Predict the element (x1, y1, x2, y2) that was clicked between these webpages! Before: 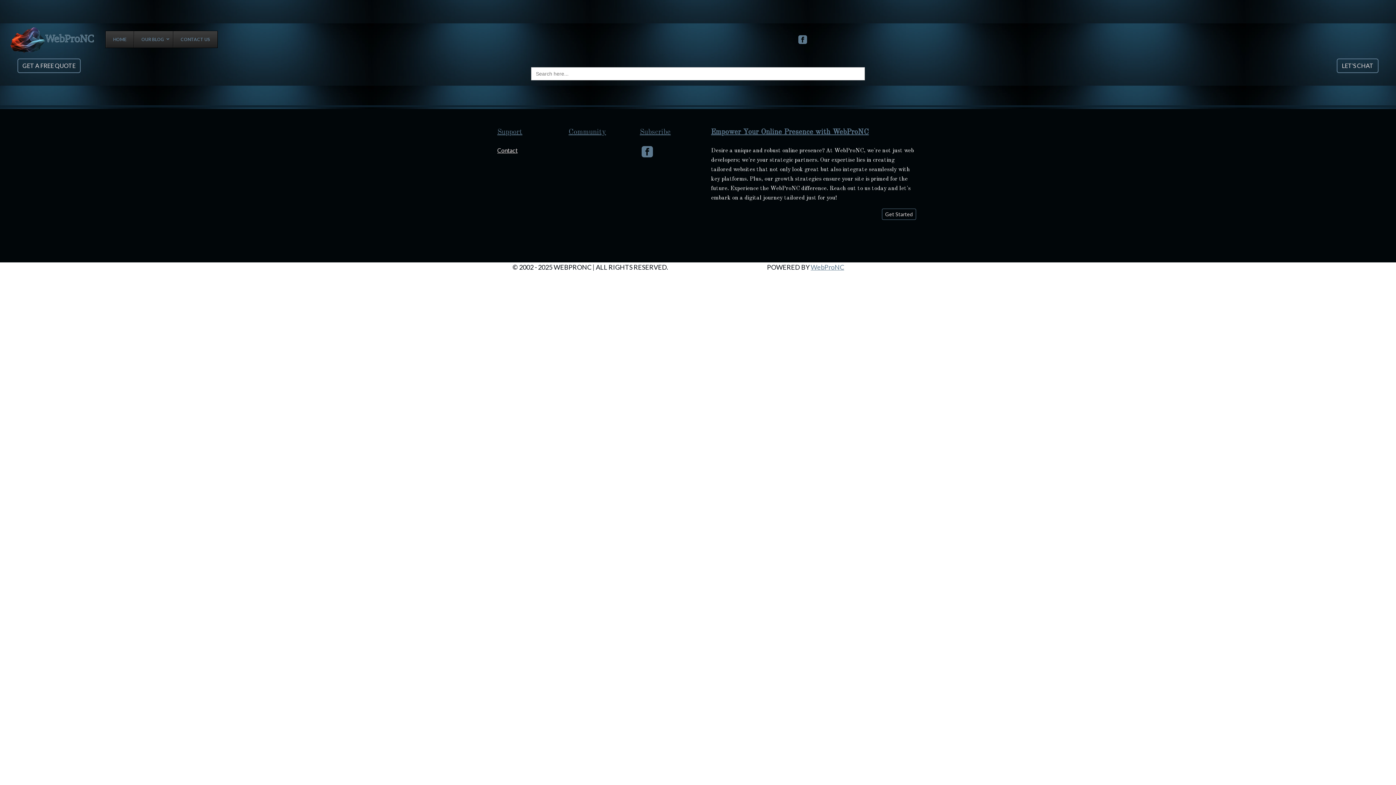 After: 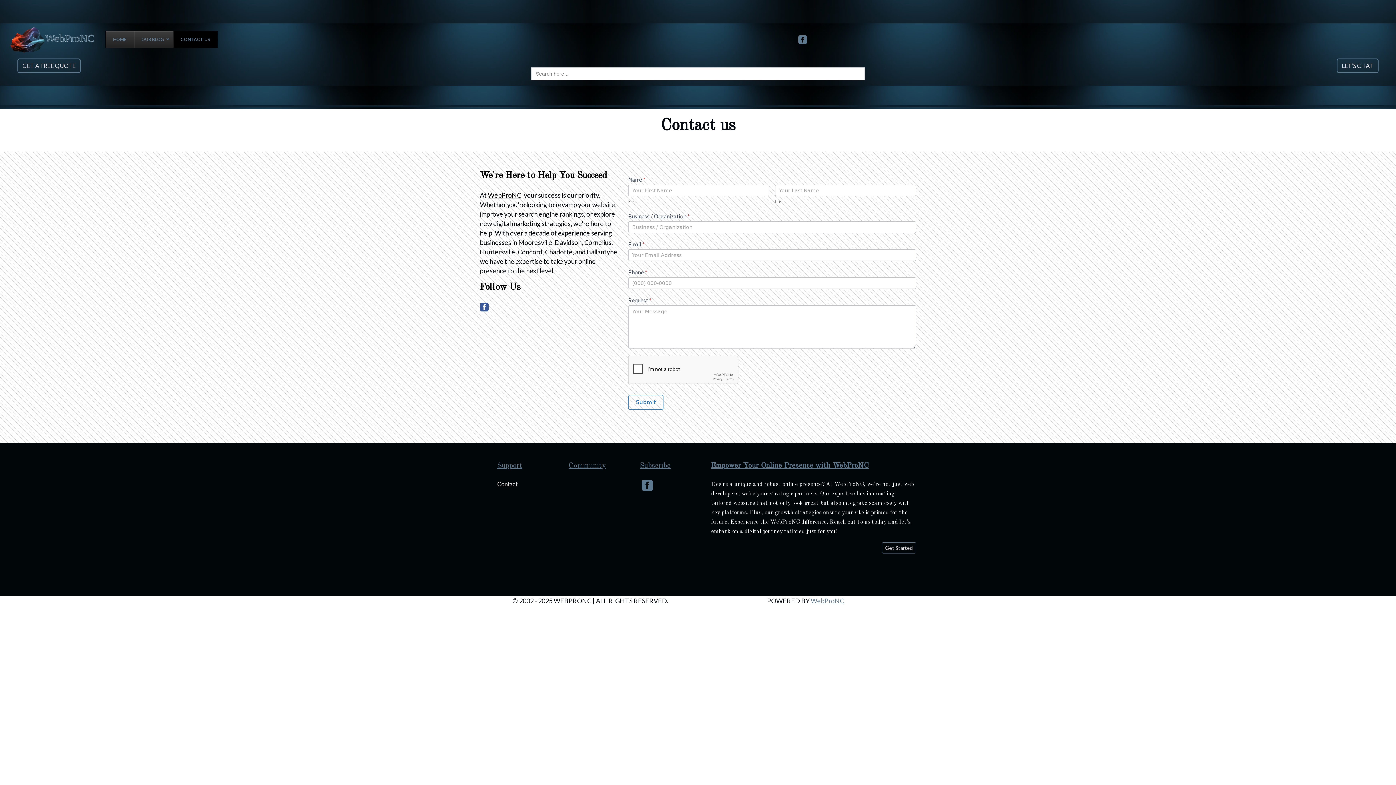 Action: bbox: (17, 58, 80, 73) label: GET A FREE QUOTE